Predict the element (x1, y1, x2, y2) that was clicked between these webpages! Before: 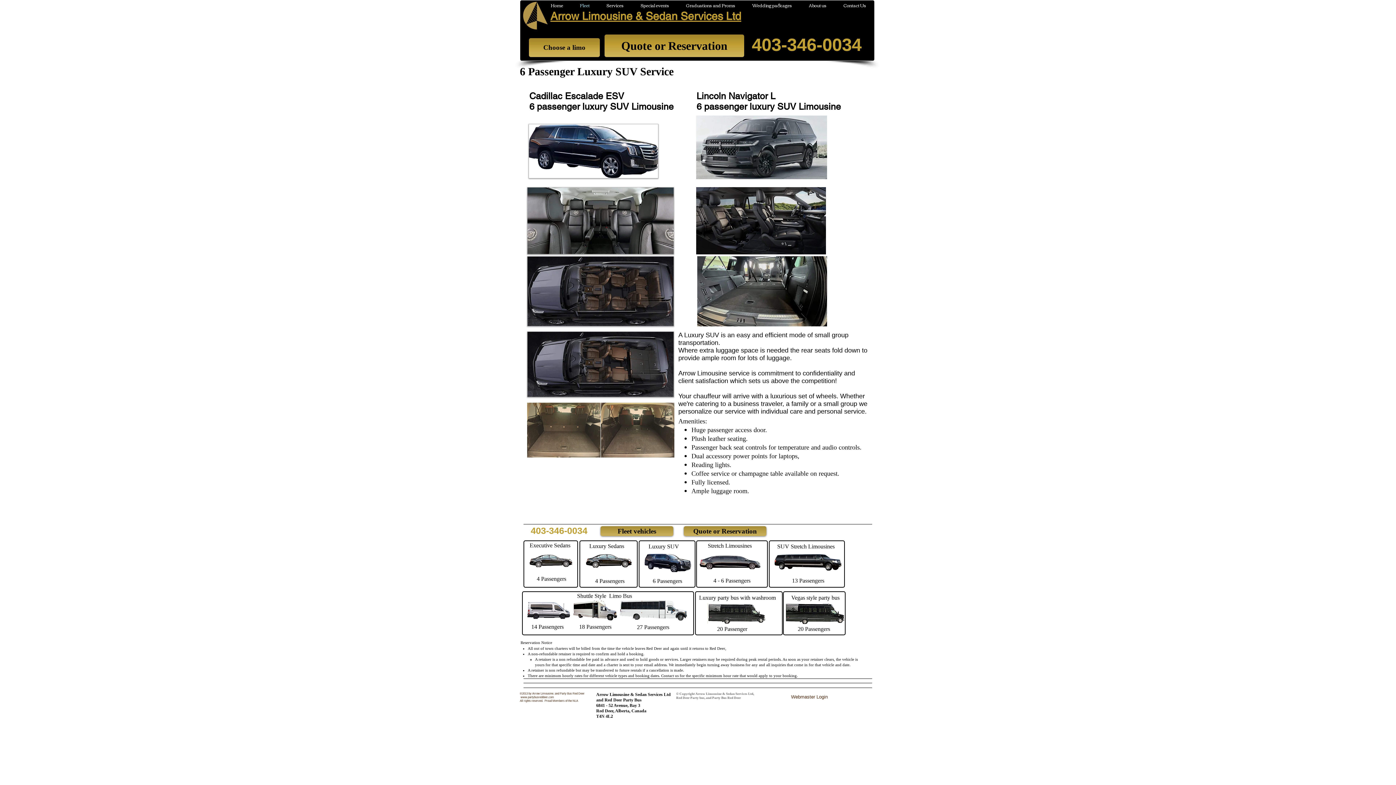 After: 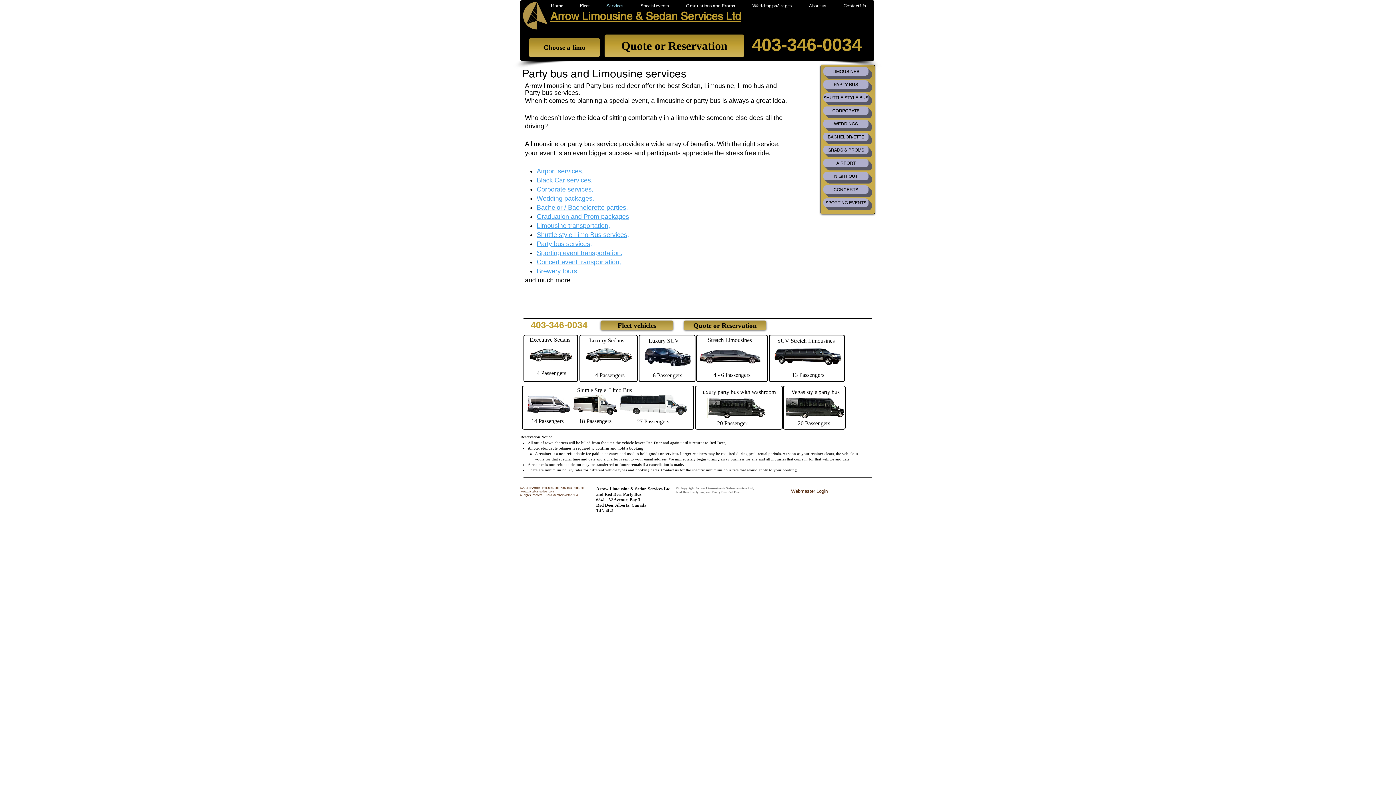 Action: bbox: (598, 0, 632, 9) label: Services